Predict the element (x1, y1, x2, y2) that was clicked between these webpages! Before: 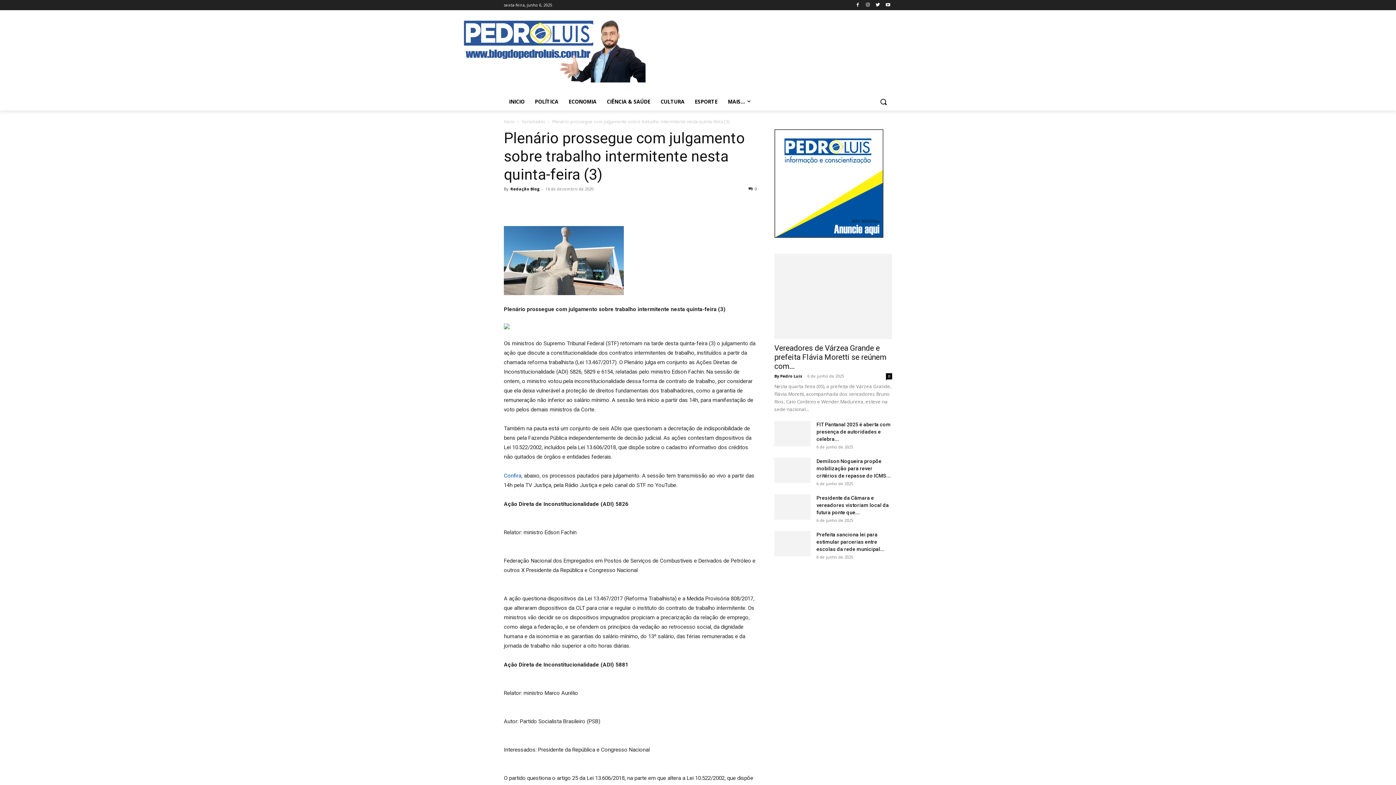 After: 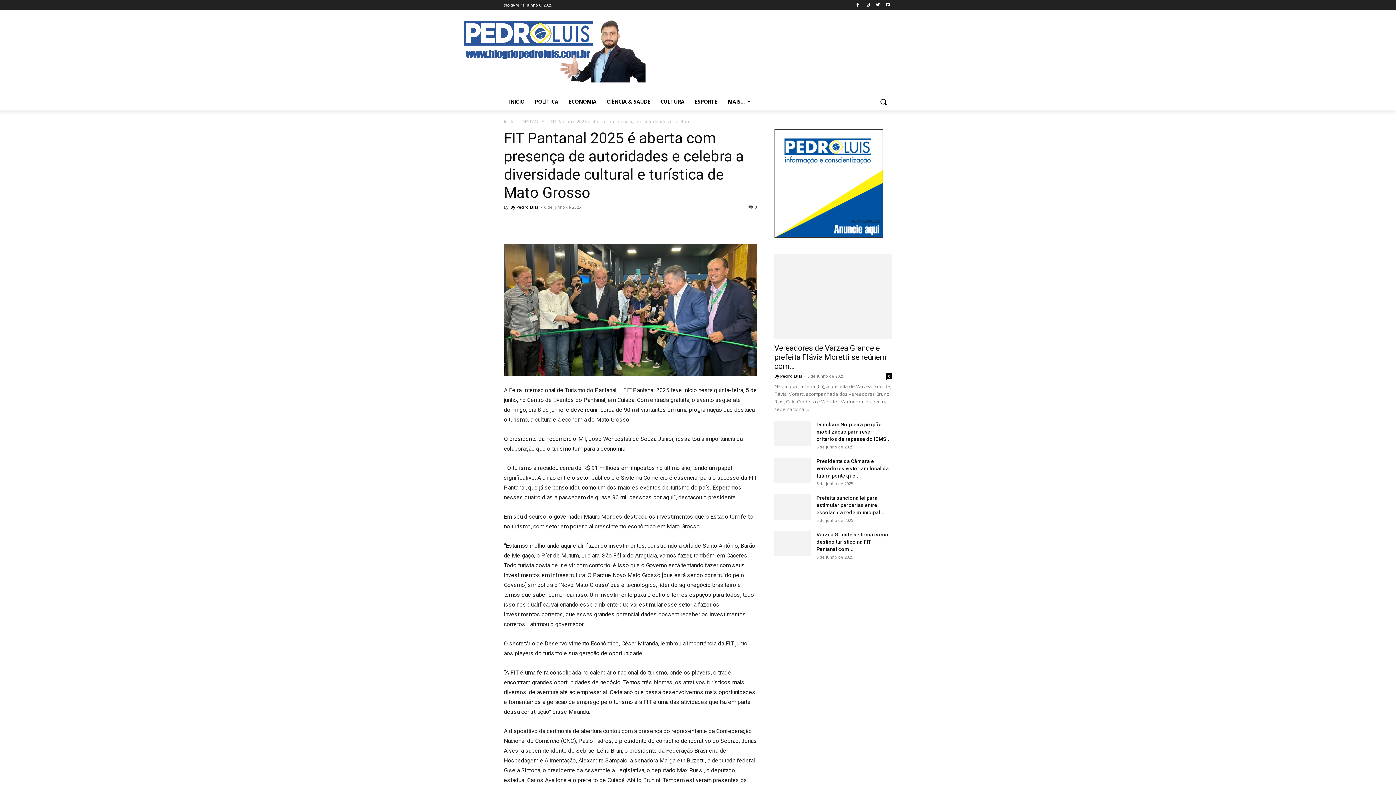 Action: bbox: (816, 421, 890, 442) label: FIT Pantanal 2025 é aberta com presença de autoridades e celebra...